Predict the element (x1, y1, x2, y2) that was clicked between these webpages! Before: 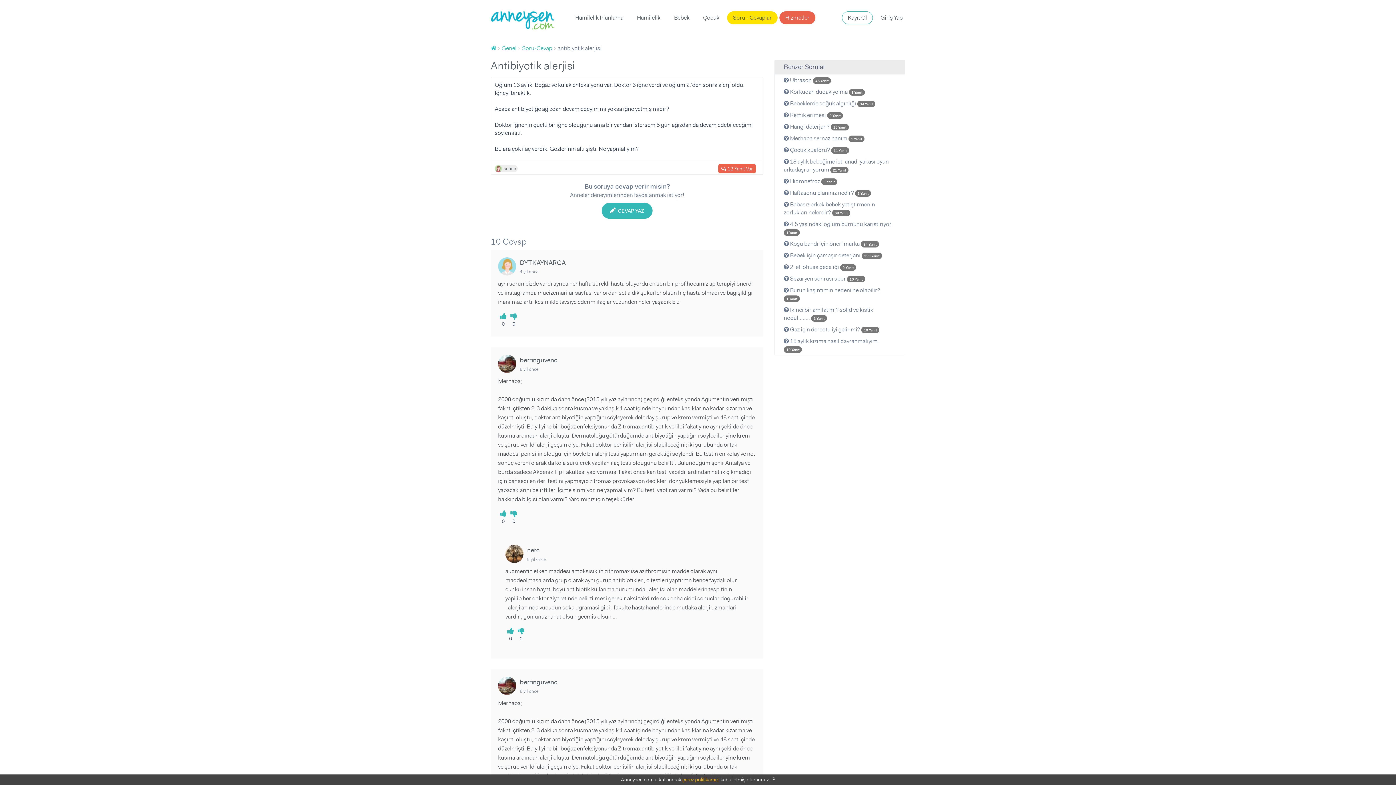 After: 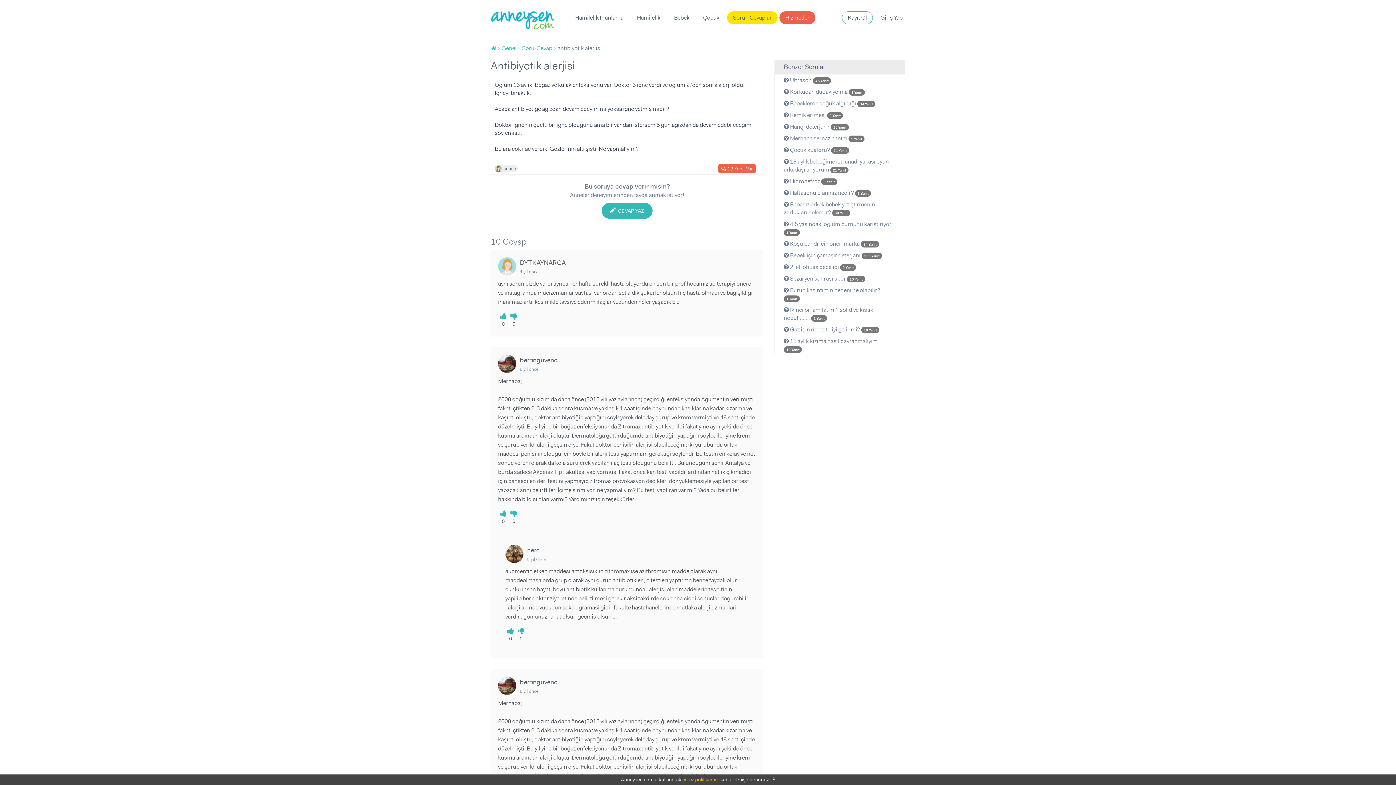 Action: label: çerez politikamızı bbox: (682, 776, 719, 783)